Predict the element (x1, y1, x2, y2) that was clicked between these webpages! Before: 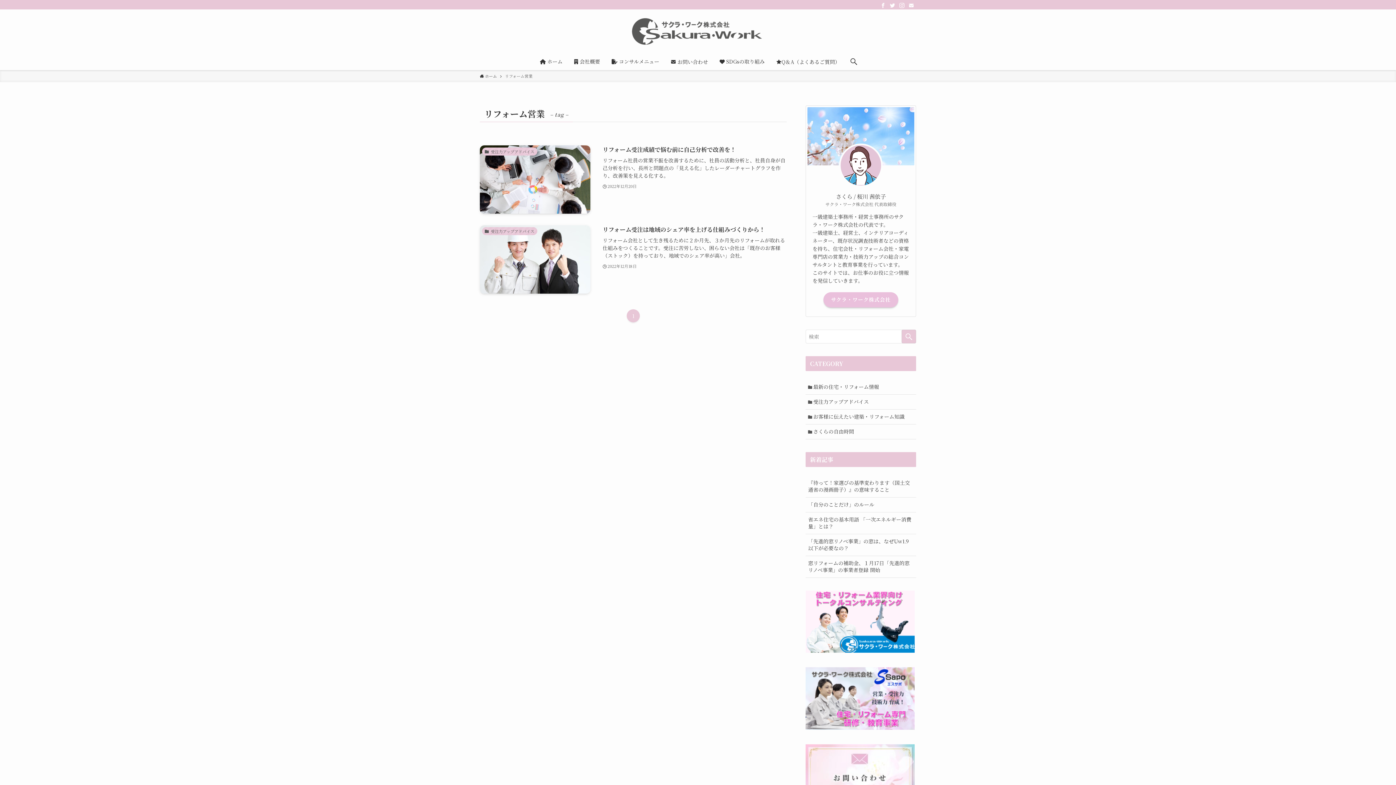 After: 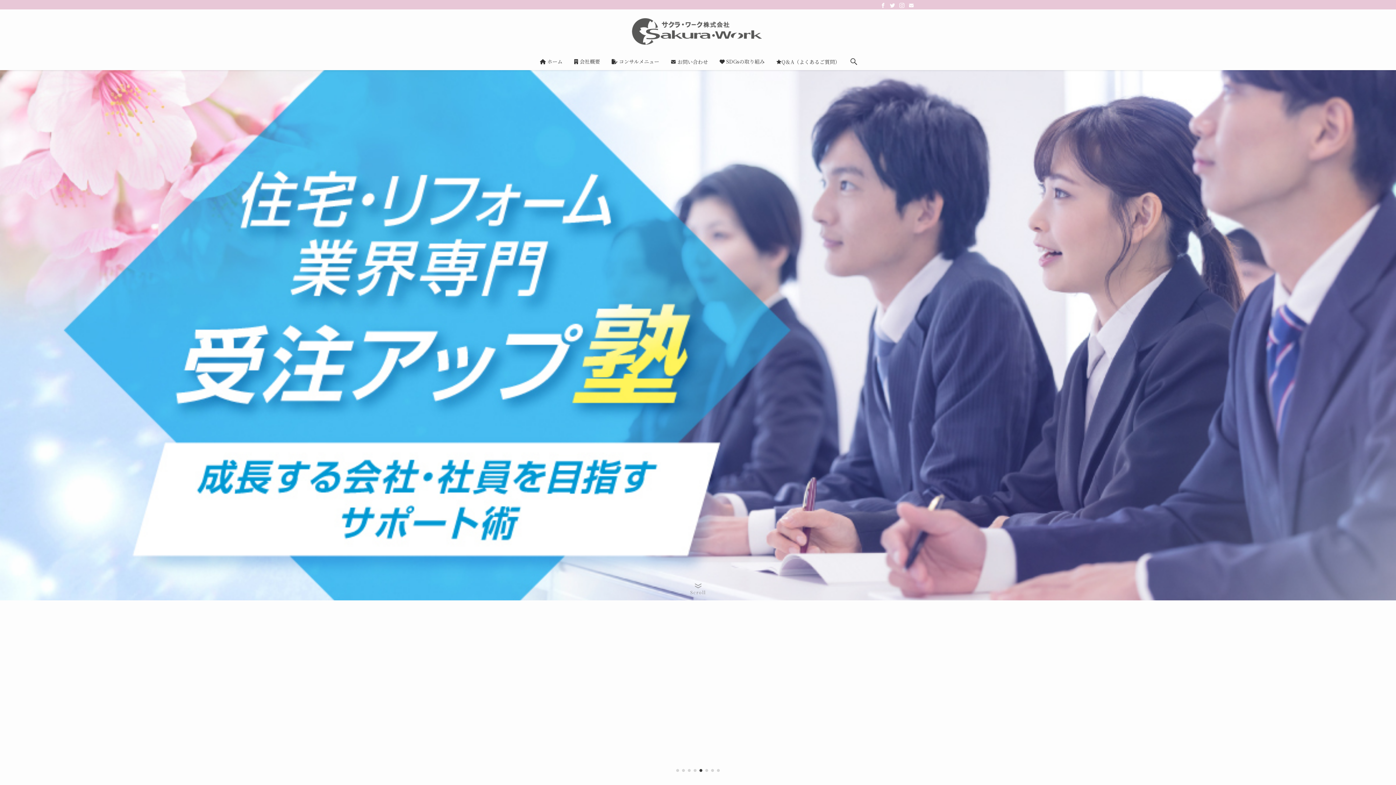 Action: bbox: (0, 18, 1396, 47)